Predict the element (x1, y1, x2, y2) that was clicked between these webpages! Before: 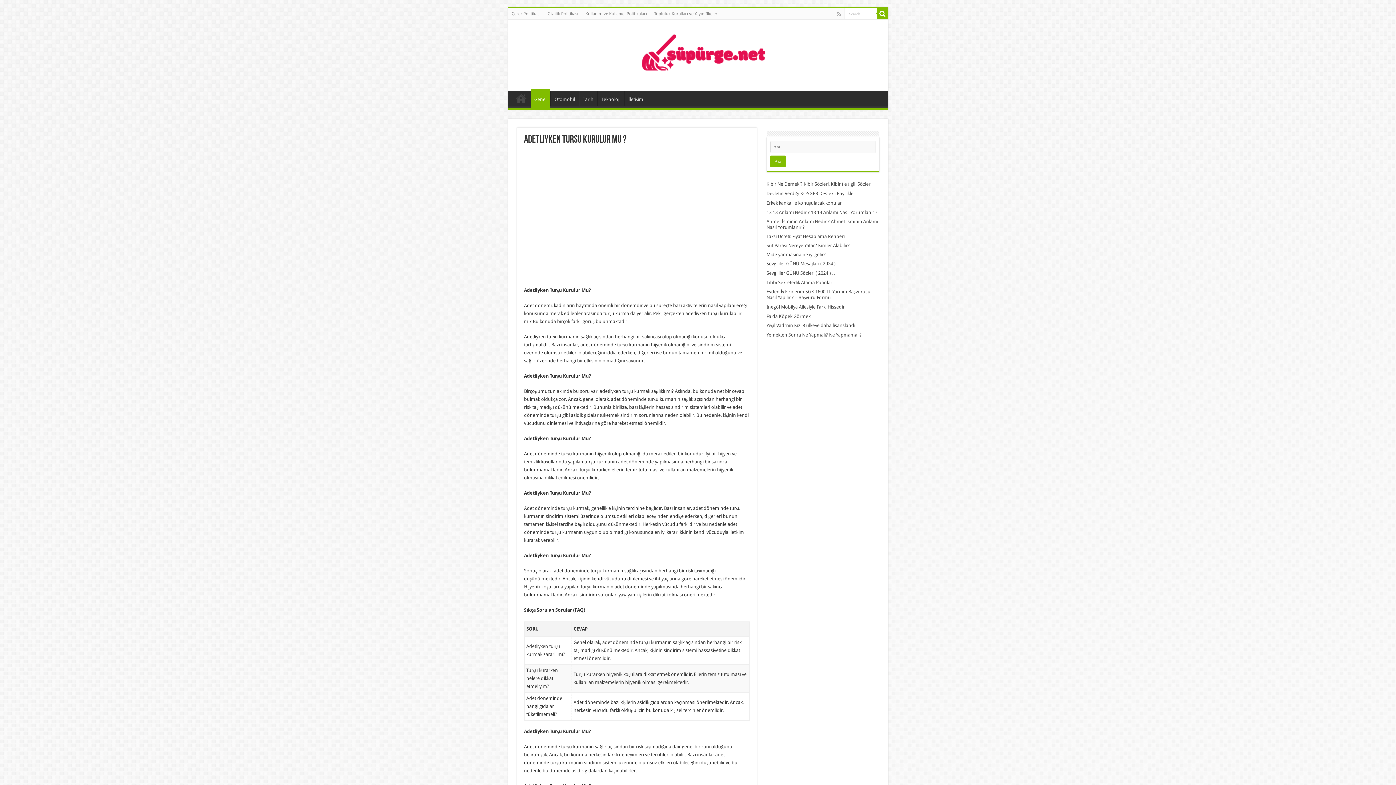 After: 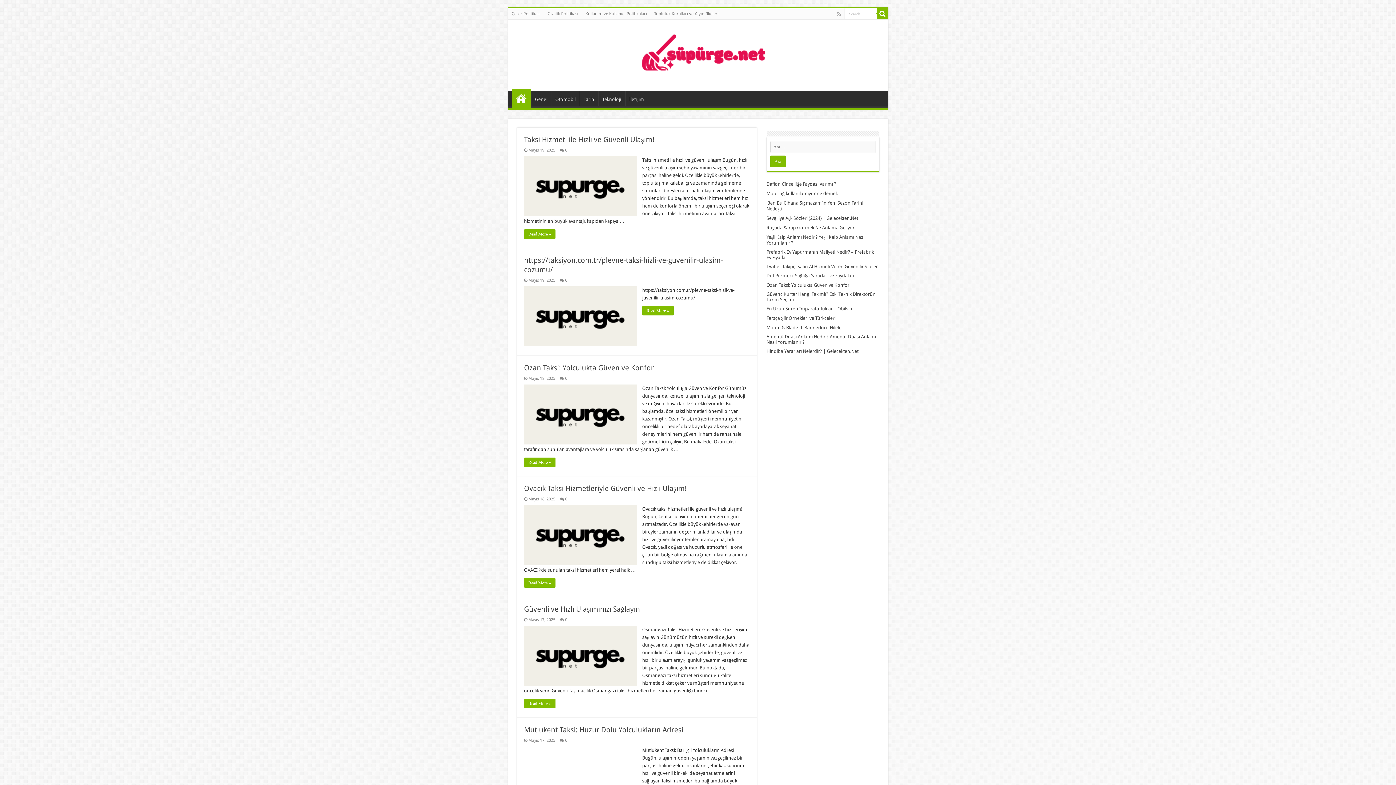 Action: bbox: (607, 45, 789, 62)